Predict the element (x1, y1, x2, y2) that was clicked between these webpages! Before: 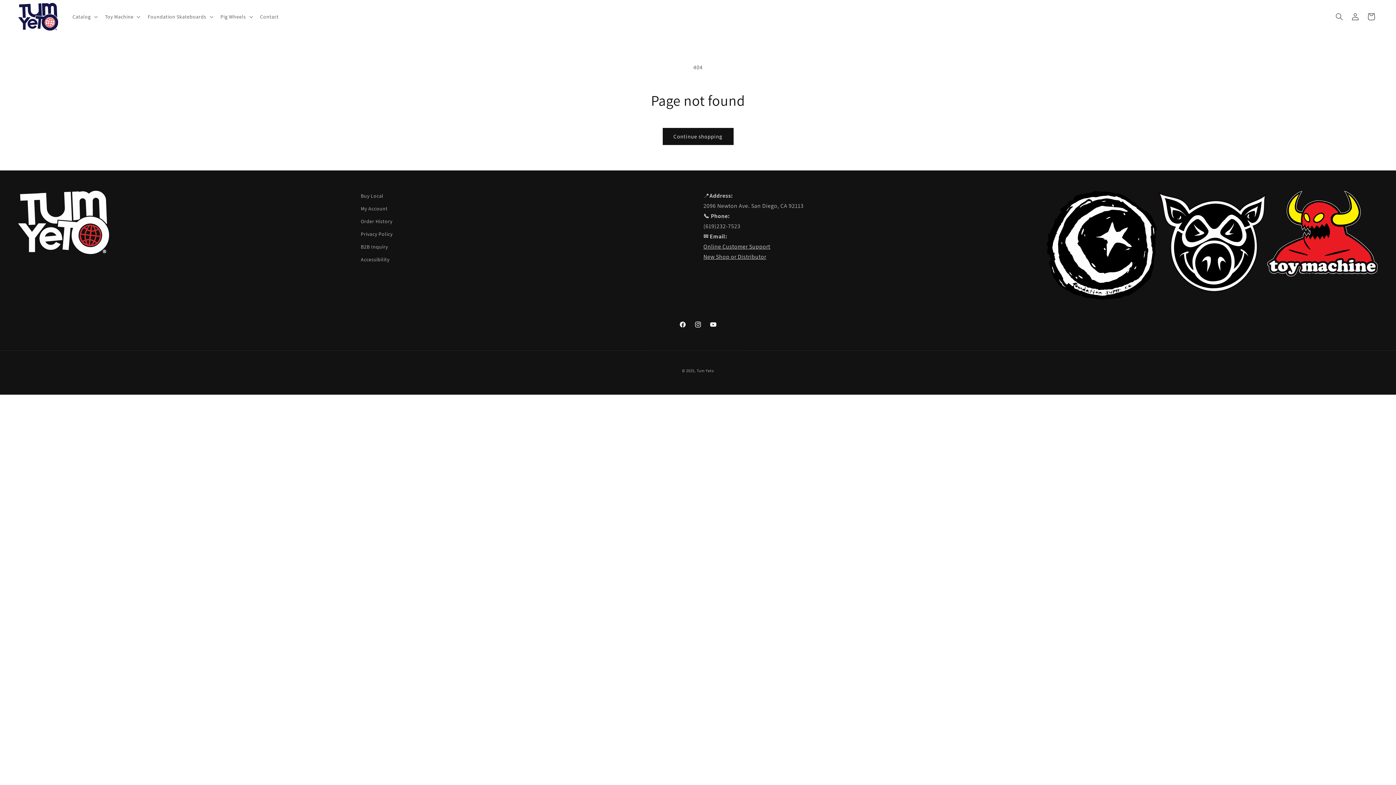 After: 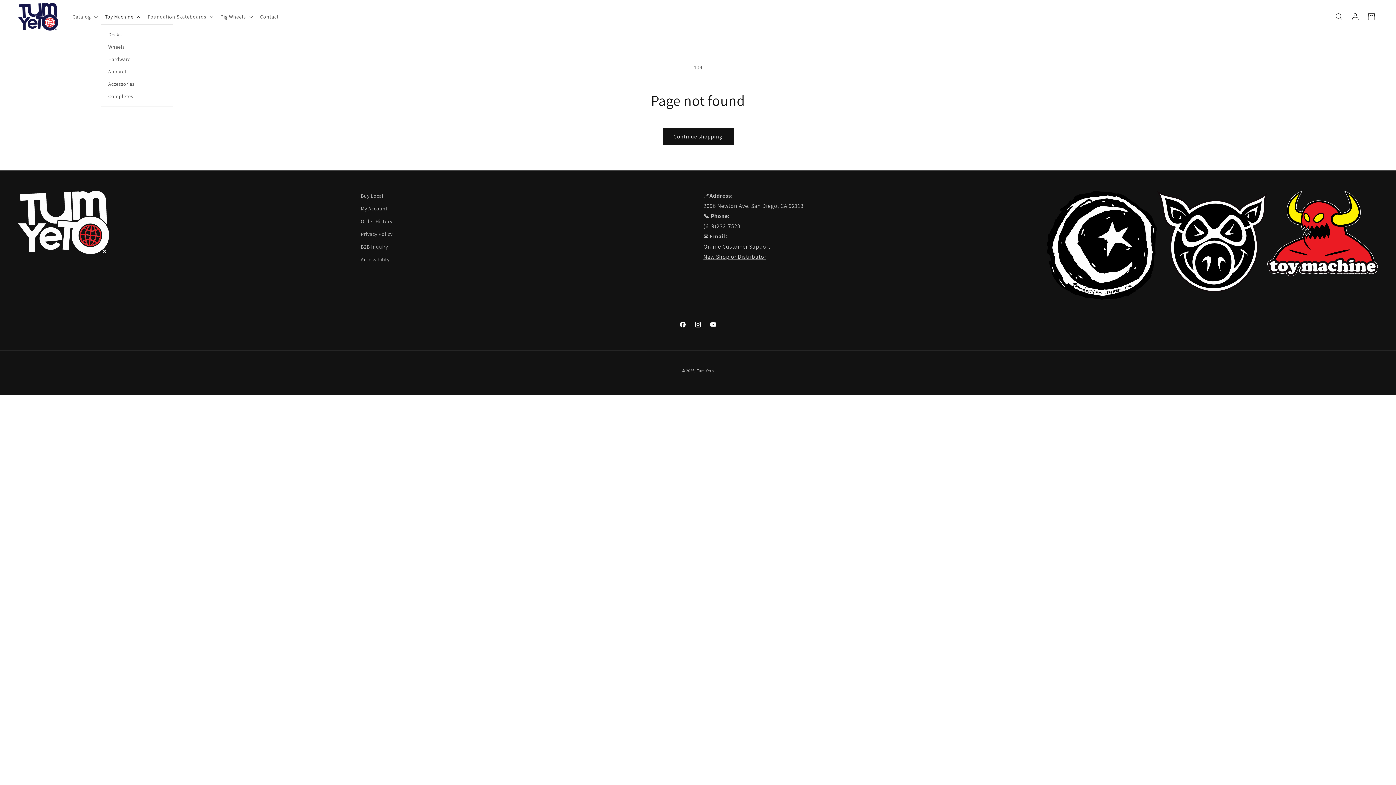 Action: bbox: (100, 9, 143, 24) label: Toy Machine